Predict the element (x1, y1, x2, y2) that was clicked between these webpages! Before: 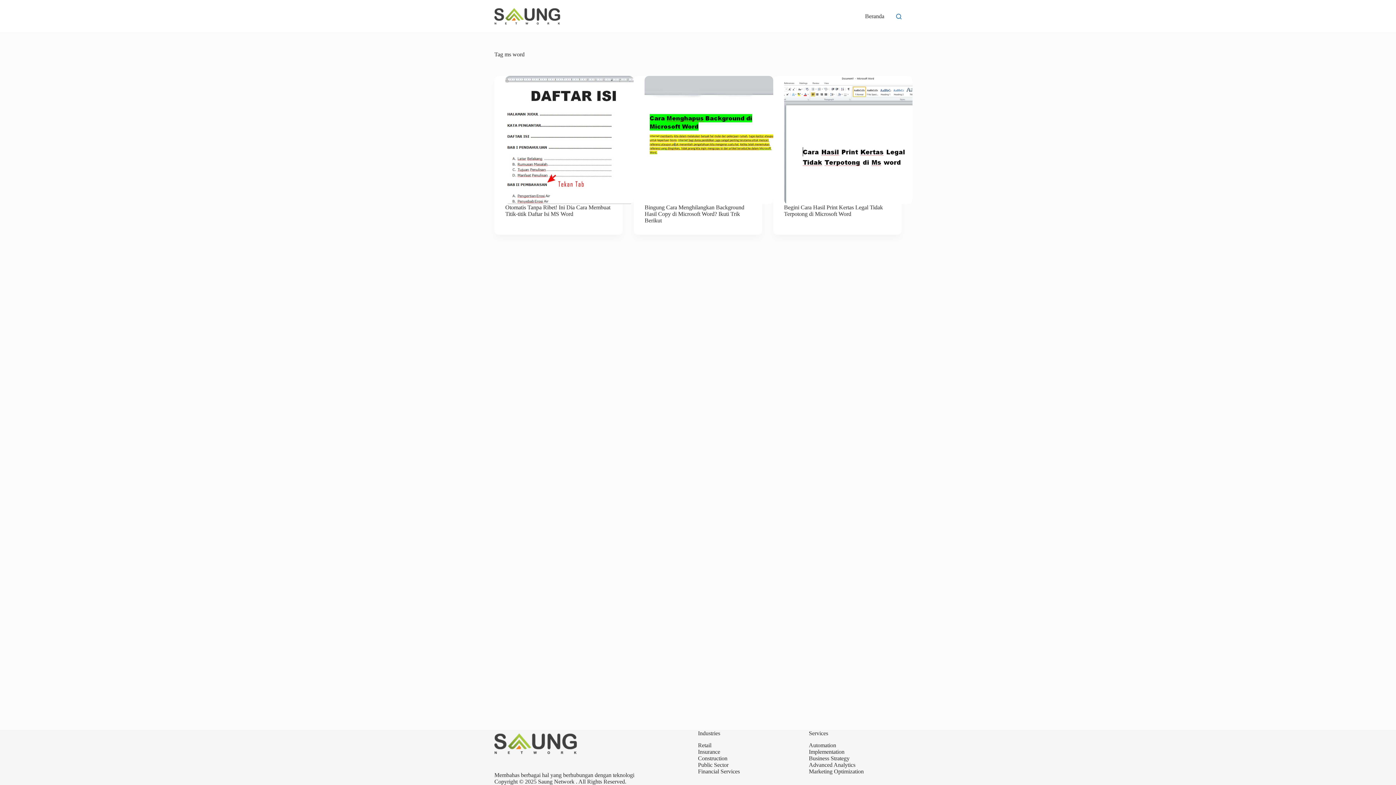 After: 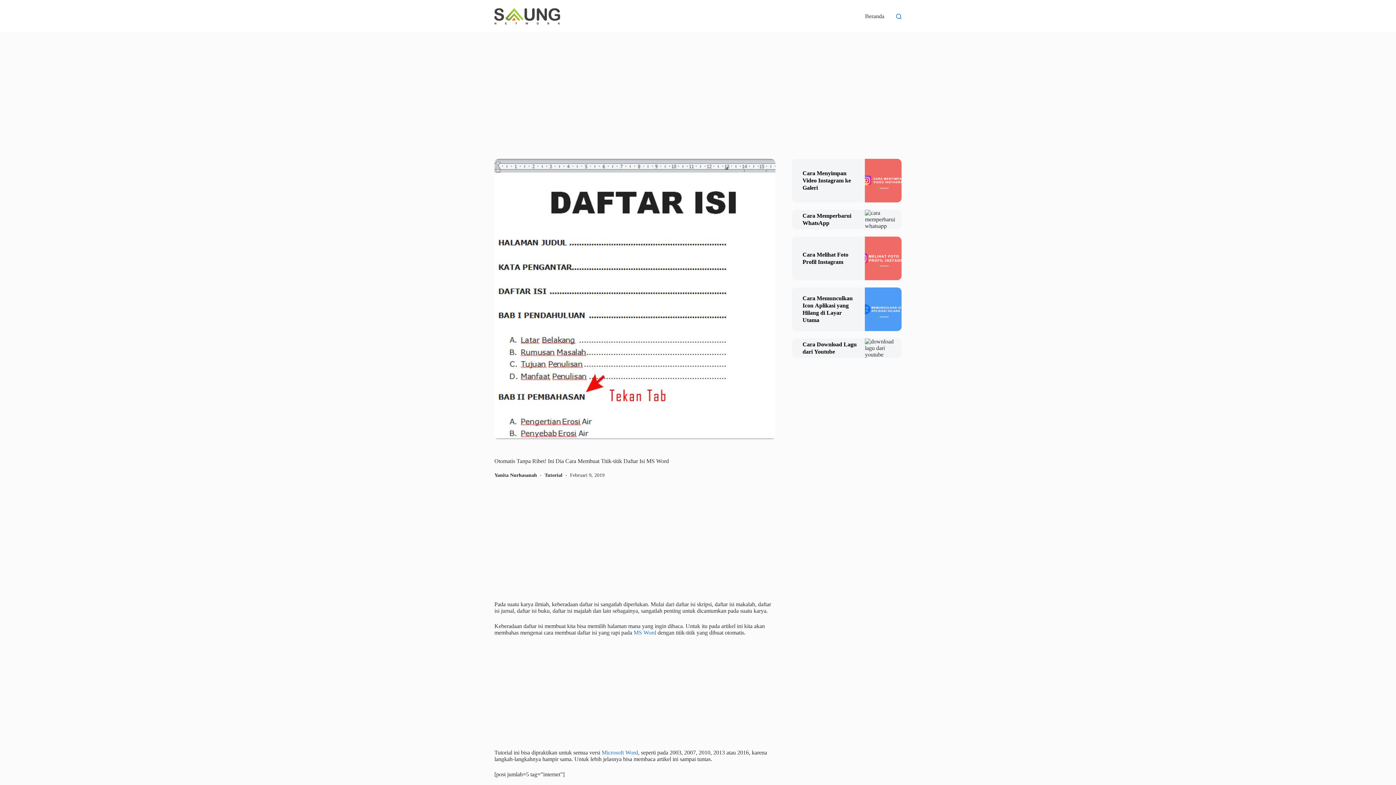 Action: label: Otomatis Tanpa Ribet! Ini Dia Cara Membuat Titik-titik Daftar Isi MS Word bbox: (505, 76, 633, 204)